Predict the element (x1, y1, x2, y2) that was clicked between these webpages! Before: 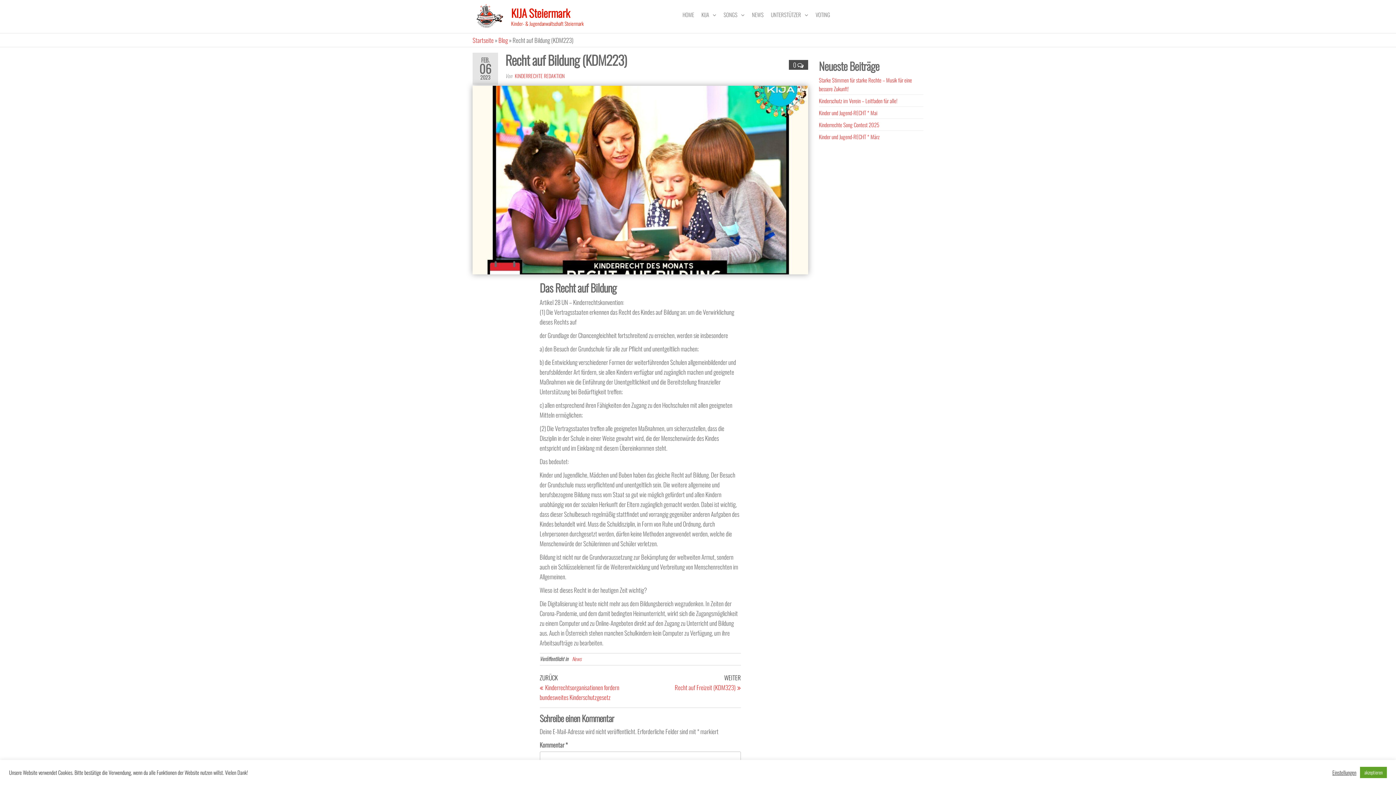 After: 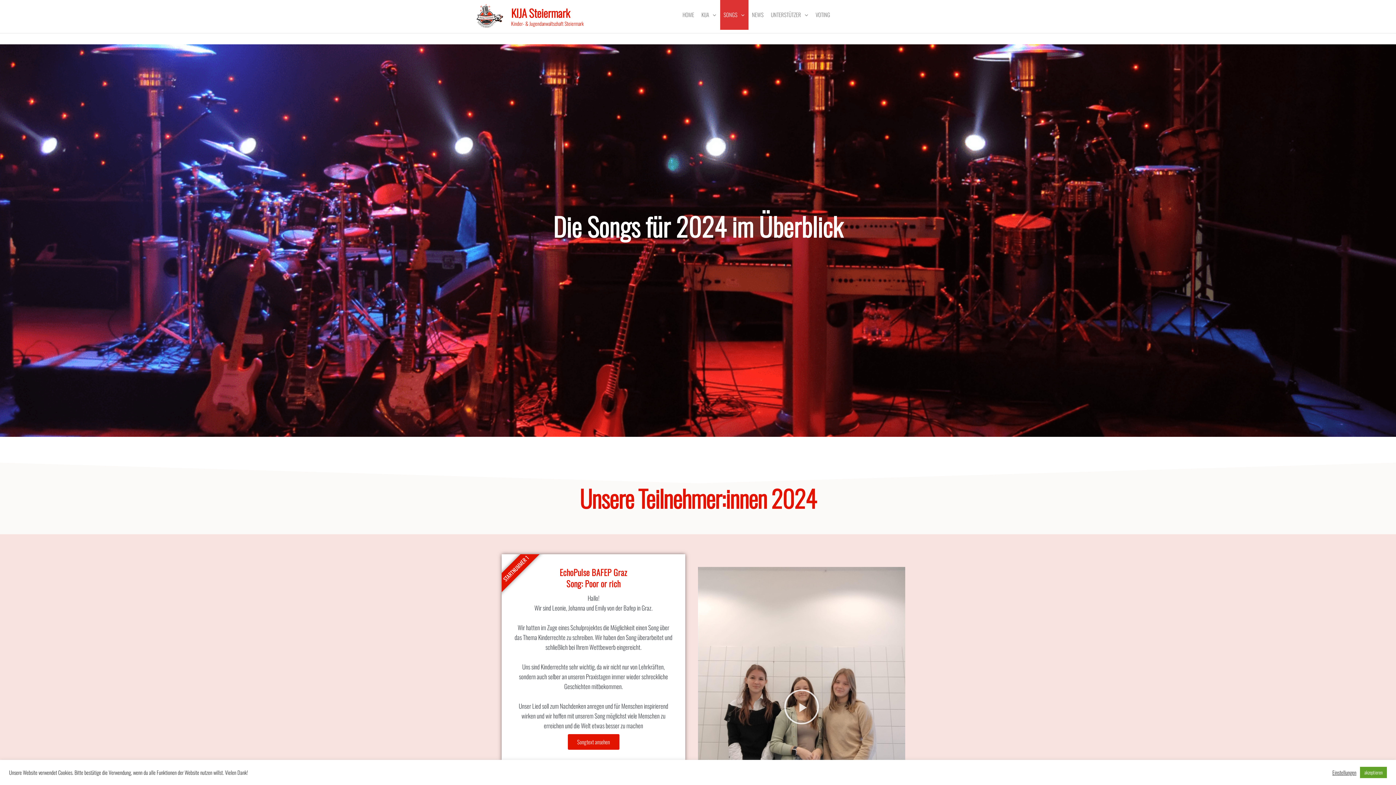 Action: bbox: (720, 0, 748, 29) label: SONGS